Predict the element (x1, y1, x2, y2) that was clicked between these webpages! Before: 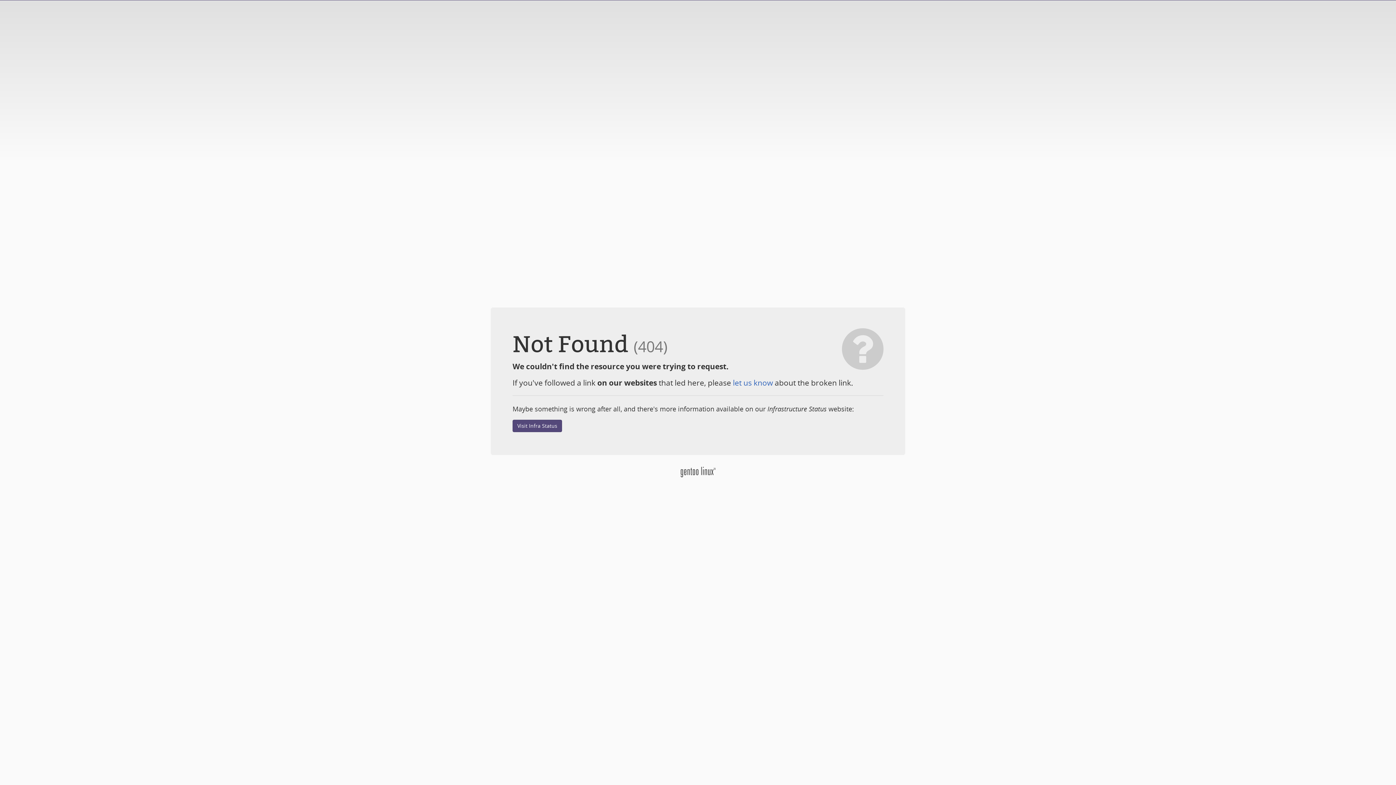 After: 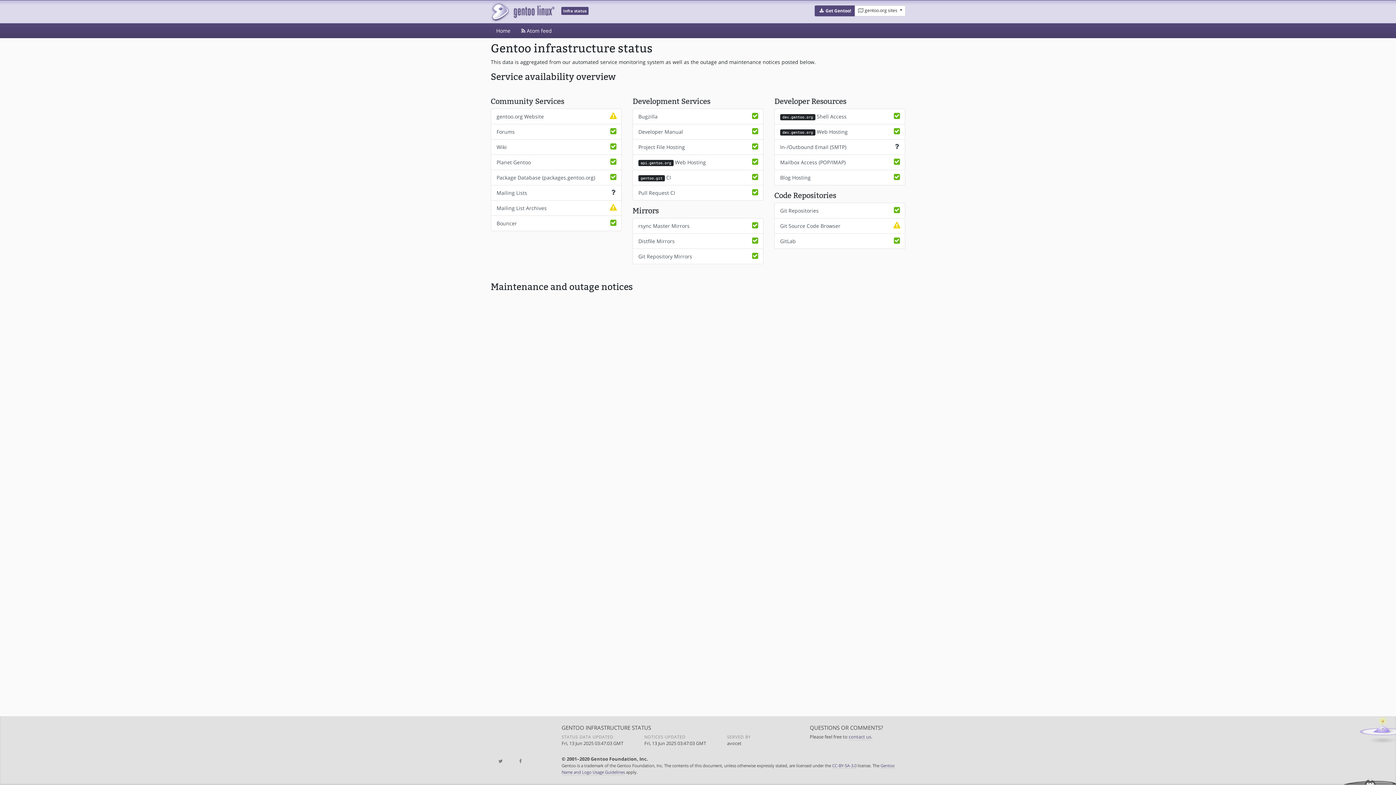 Action: bbox: (512, 419, 562, 432) label: Visit Infra Status